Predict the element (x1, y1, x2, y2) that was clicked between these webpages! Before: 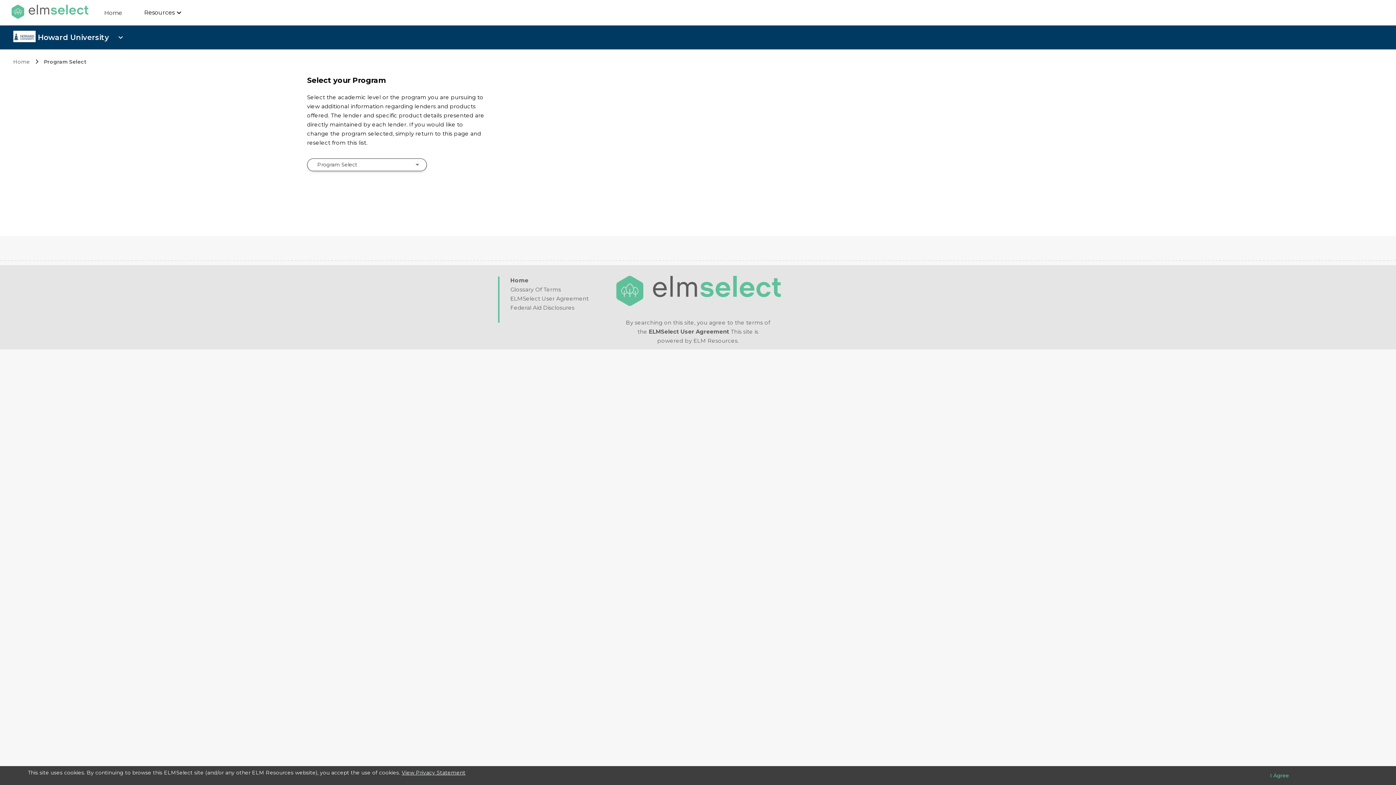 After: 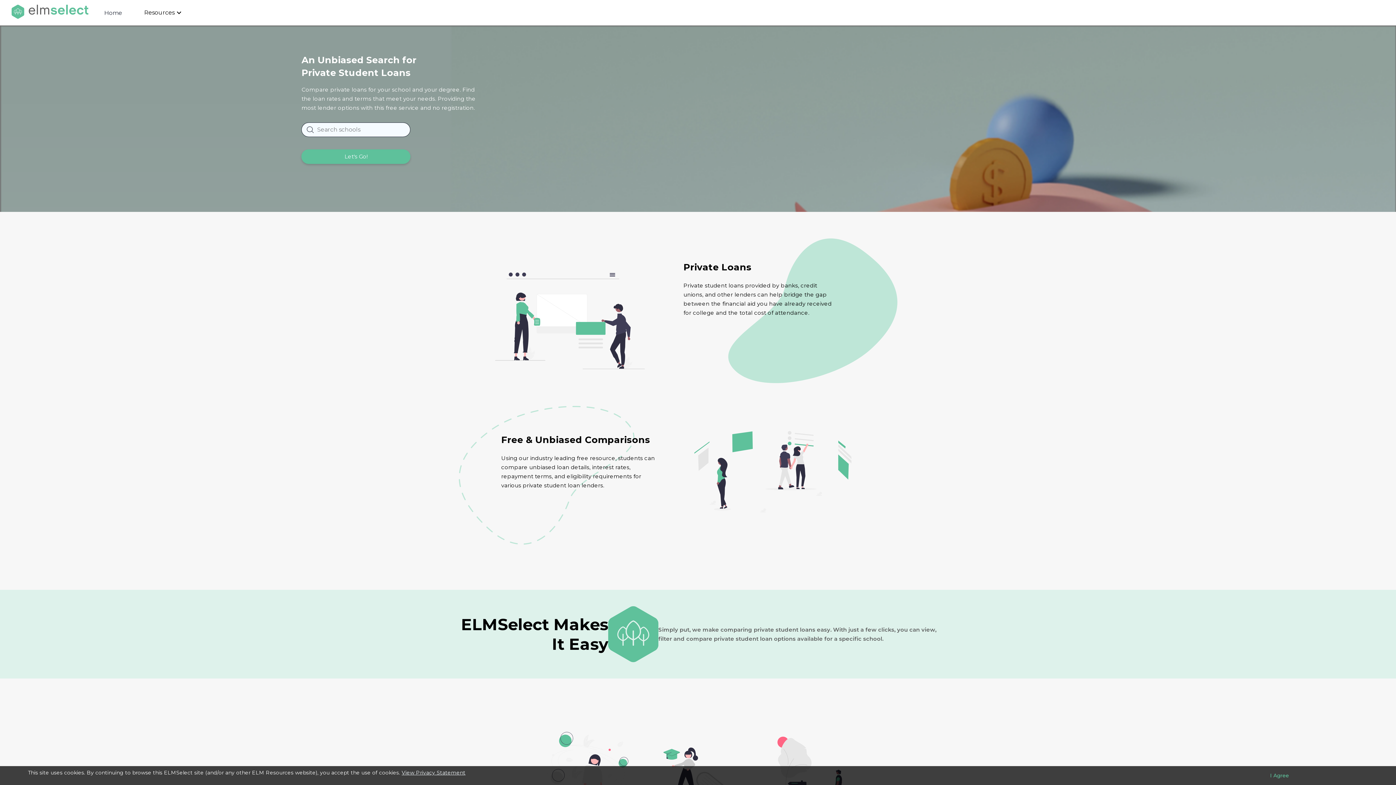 Action: label: Home bbox: (510, 277, 528, 284)